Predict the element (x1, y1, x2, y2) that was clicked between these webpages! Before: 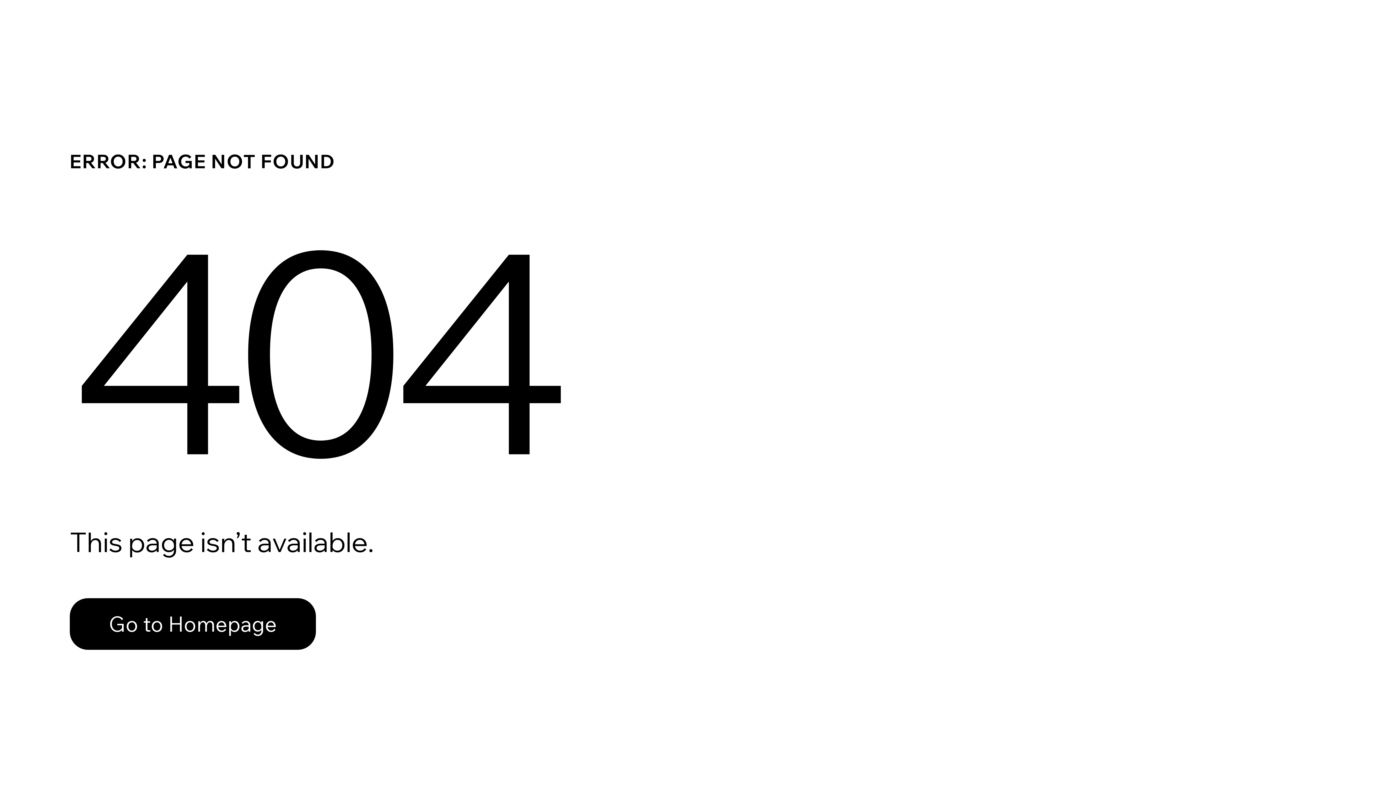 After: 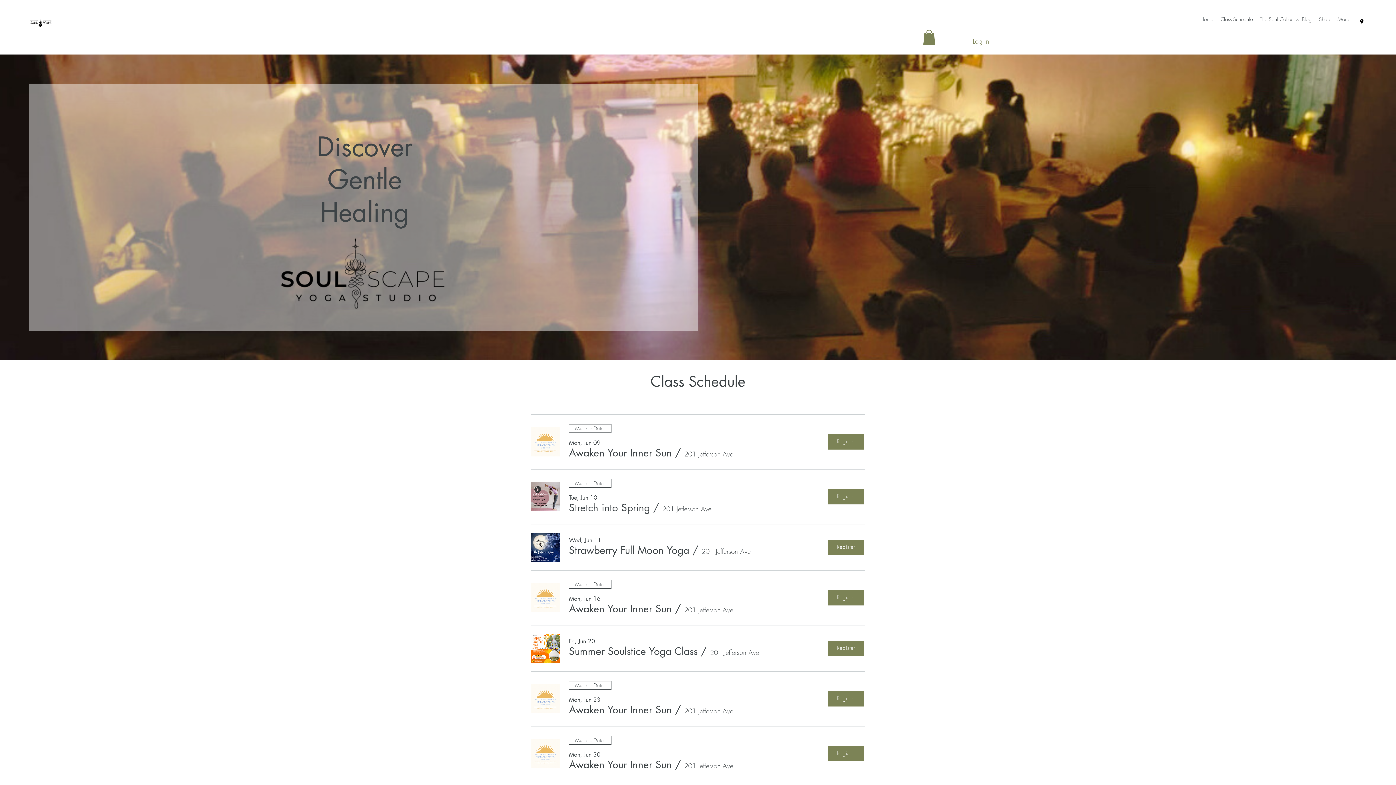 Action: label: Go to Homepage bbox: (69, 582, 768, 659)